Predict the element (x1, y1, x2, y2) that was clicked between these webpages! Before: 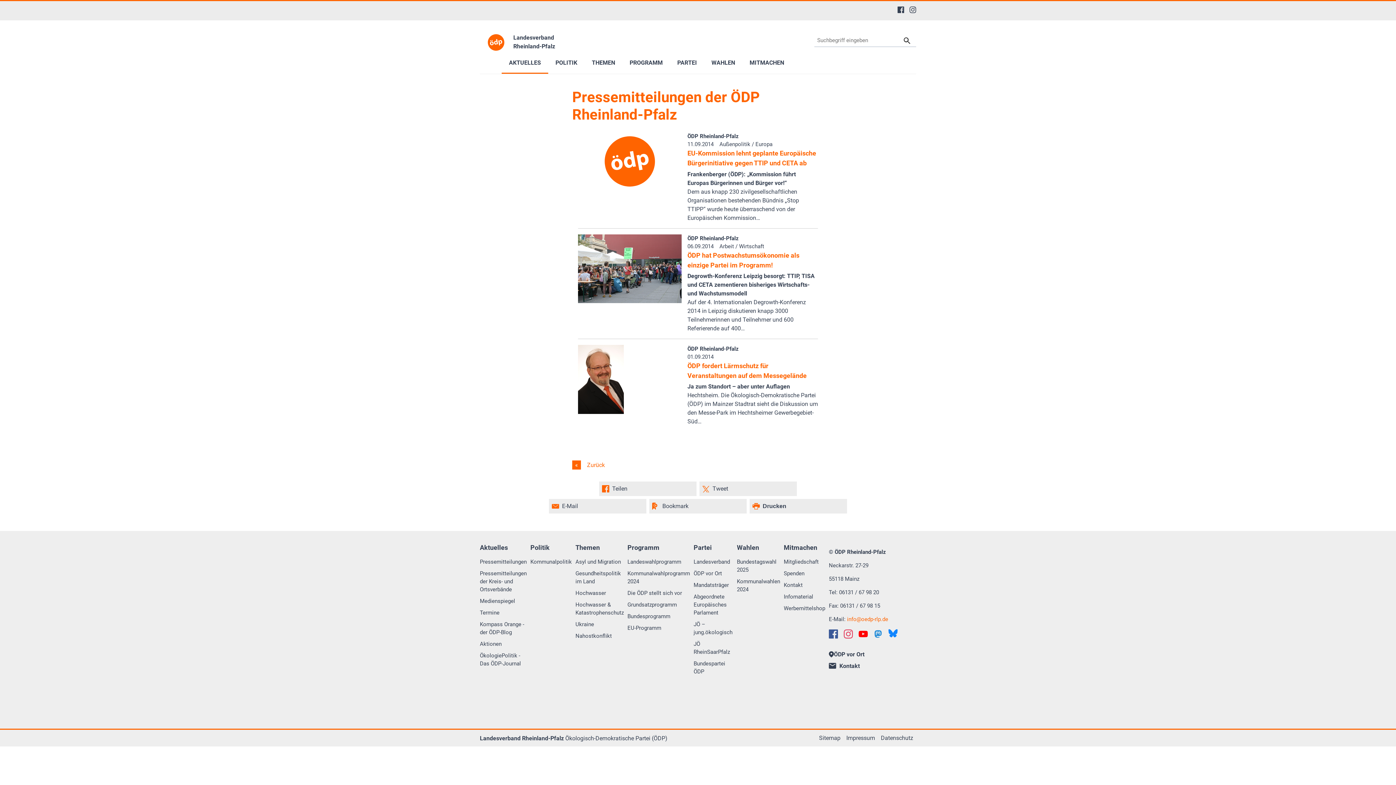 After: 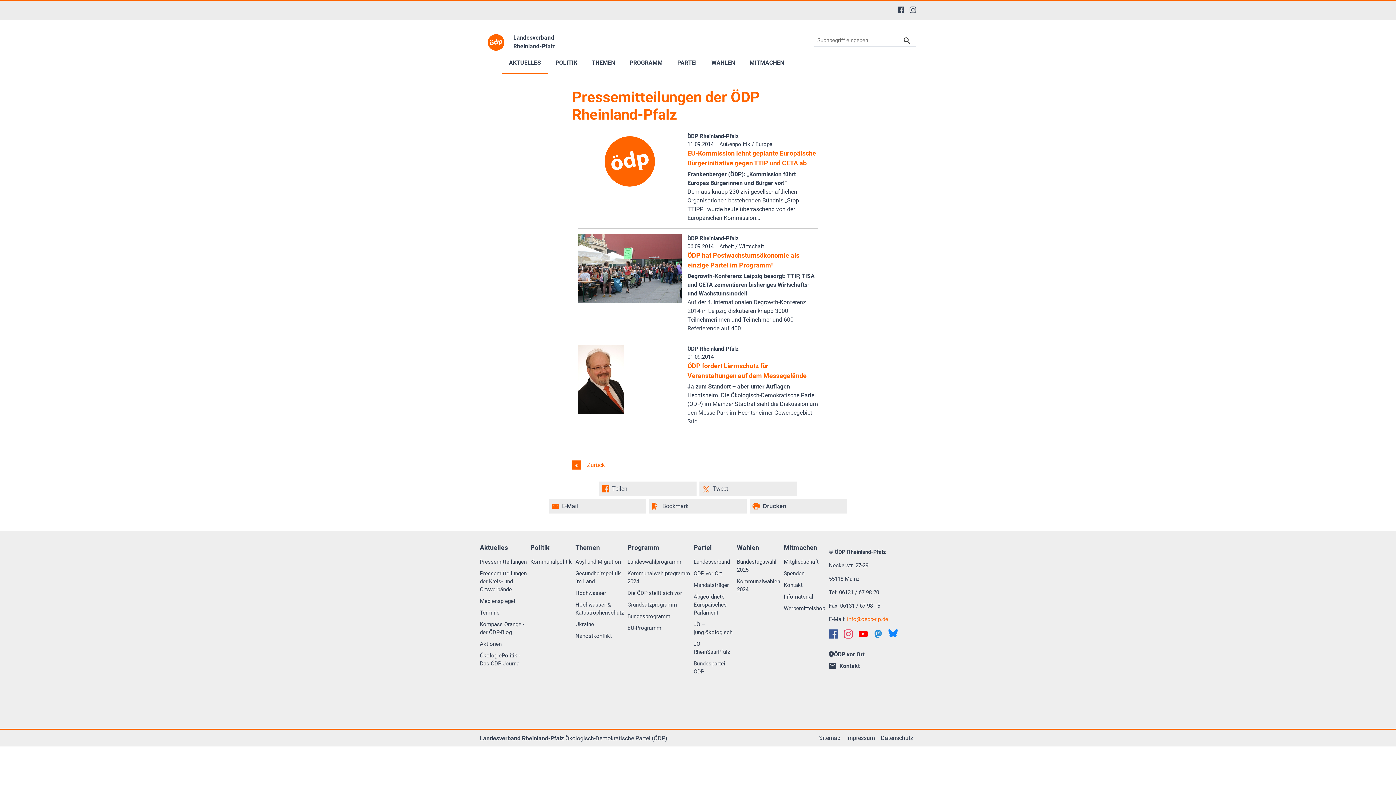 Action: bbox: (784, 593, 829, 604) label: Infomaterial